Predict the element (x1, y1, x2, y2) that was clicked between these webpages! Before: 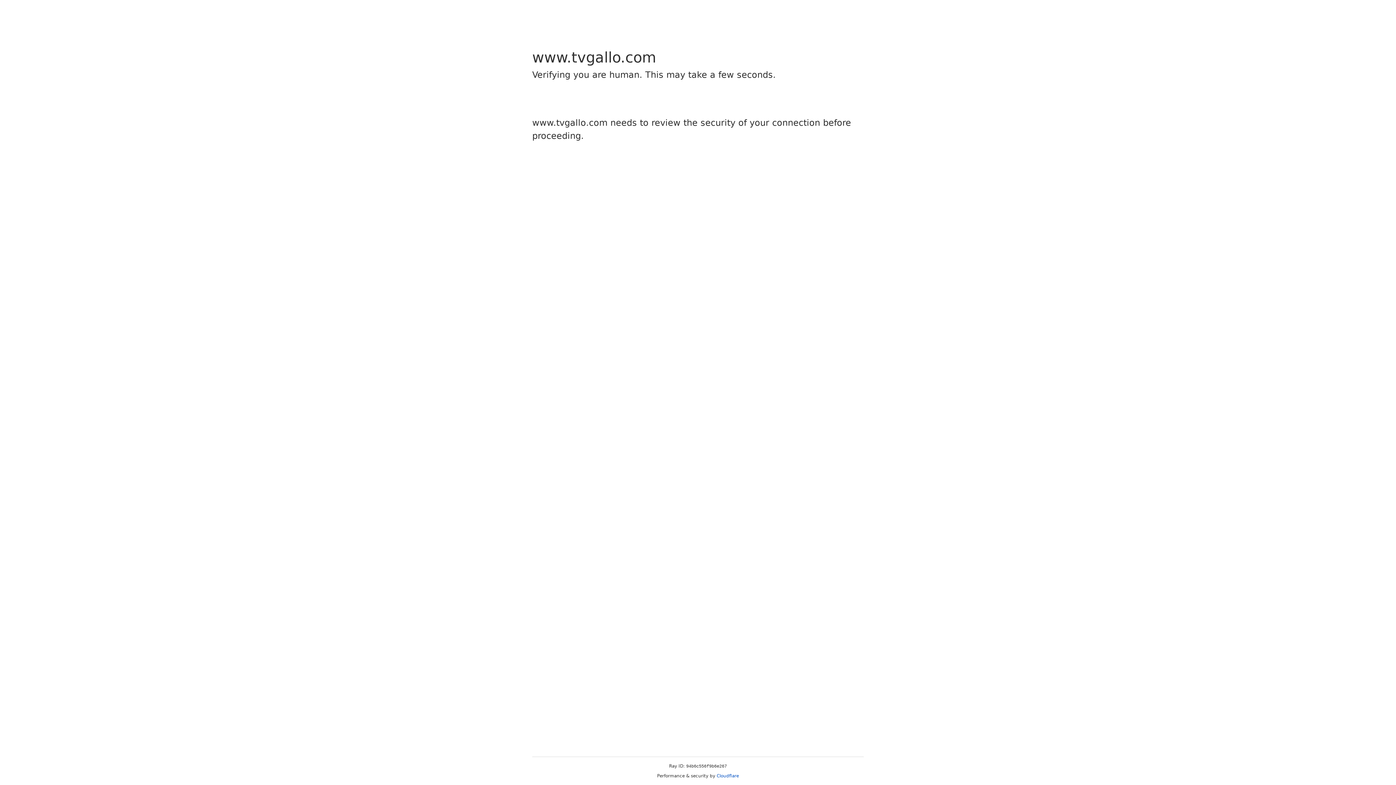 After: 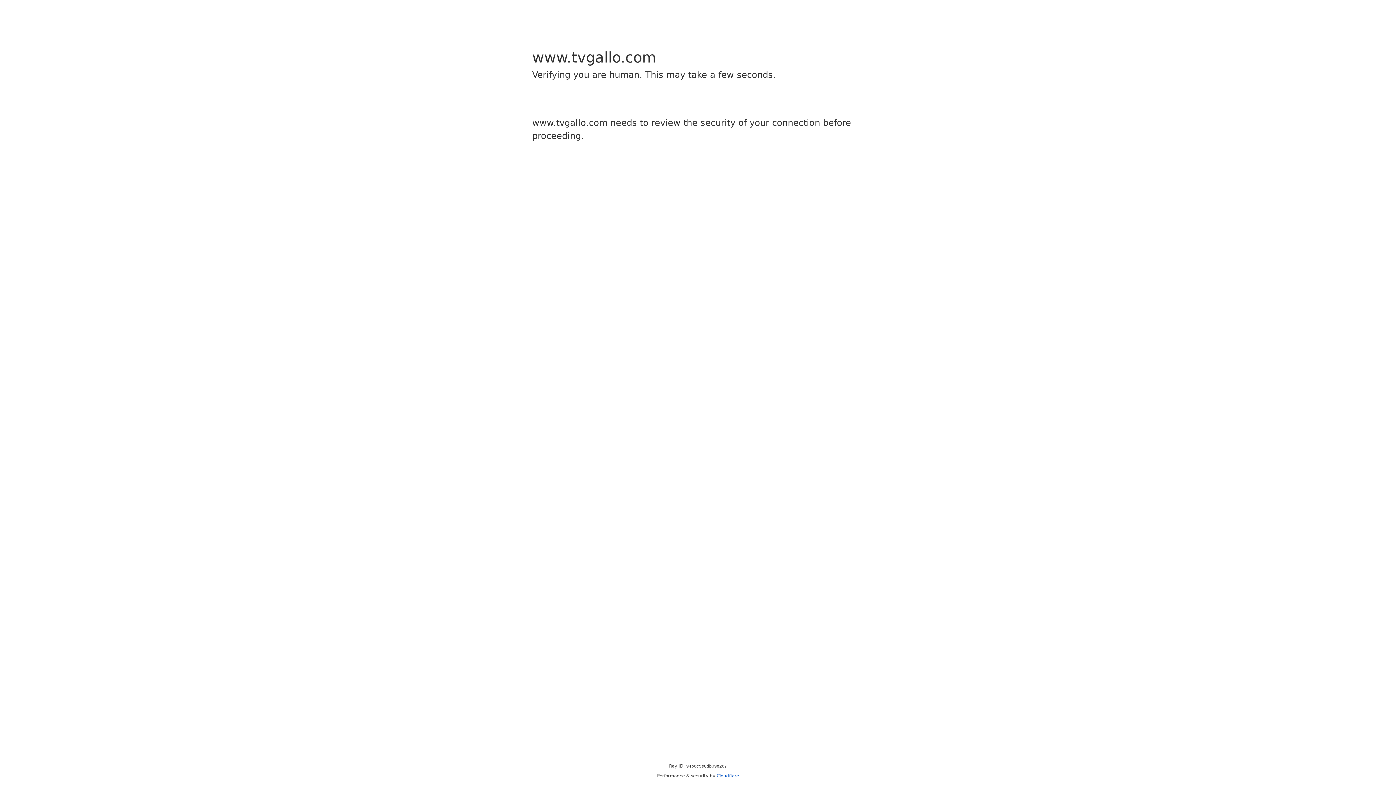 Action: label: Cloudflare bbox: (716, 773, 739, 778)